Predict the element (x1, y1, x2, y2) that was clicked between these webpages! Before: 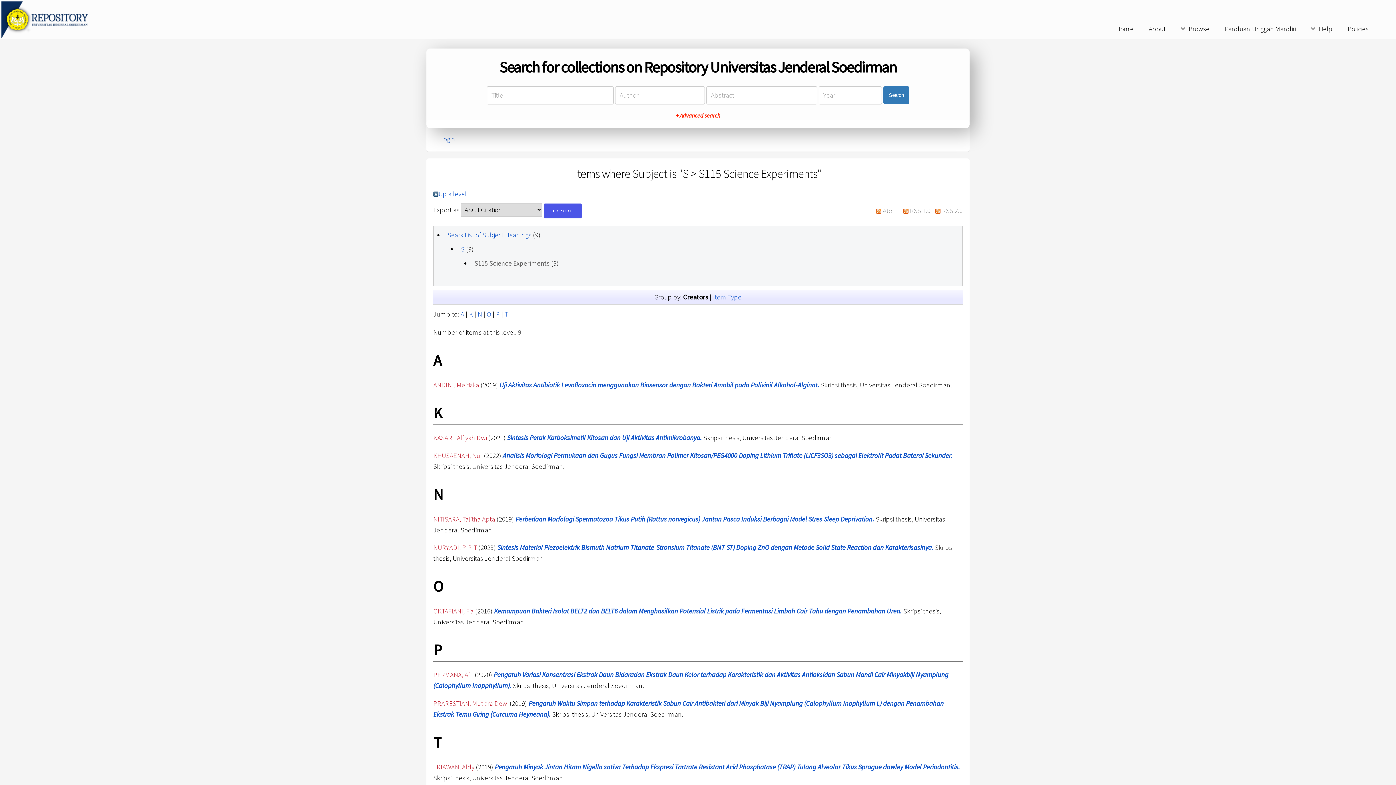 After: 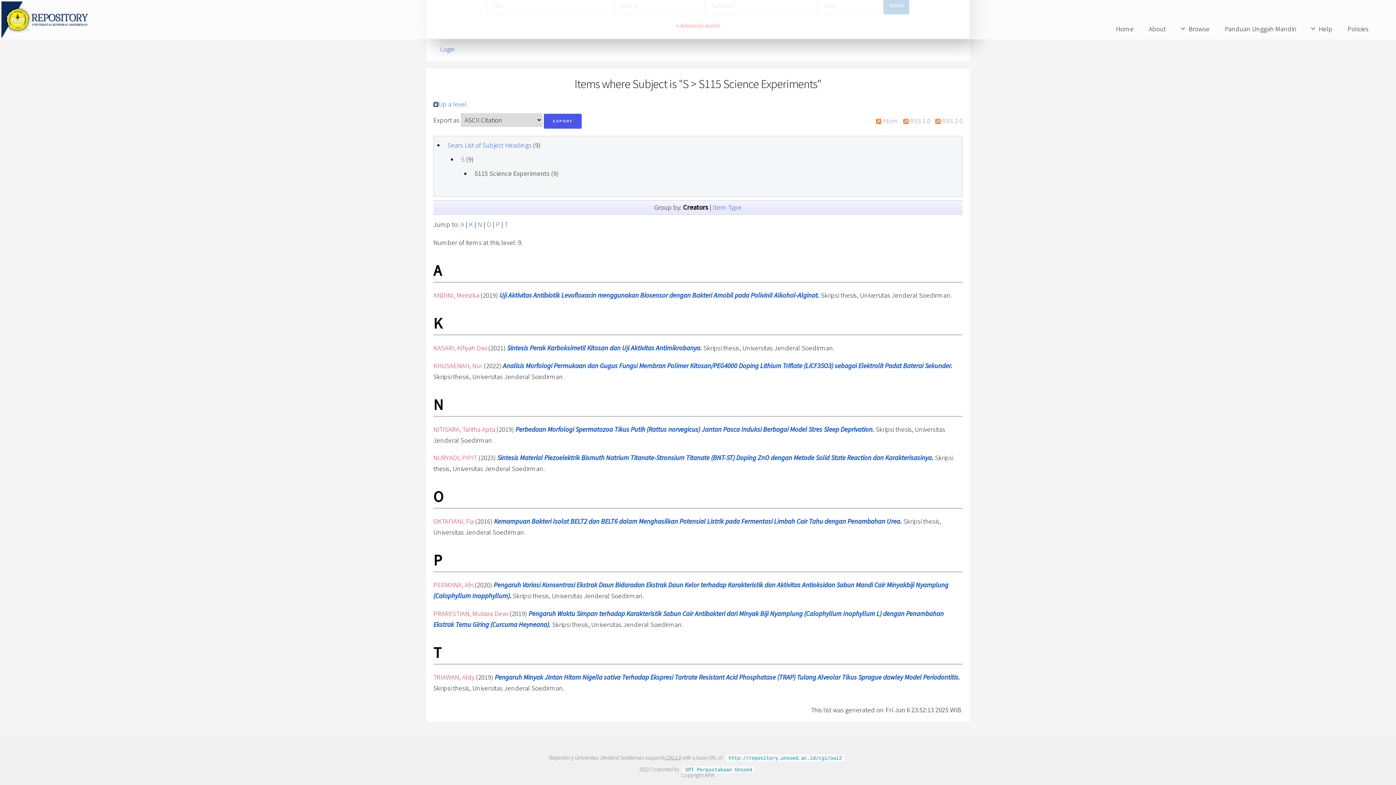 Action: label: K bbox: (469, 310, 473, 318)